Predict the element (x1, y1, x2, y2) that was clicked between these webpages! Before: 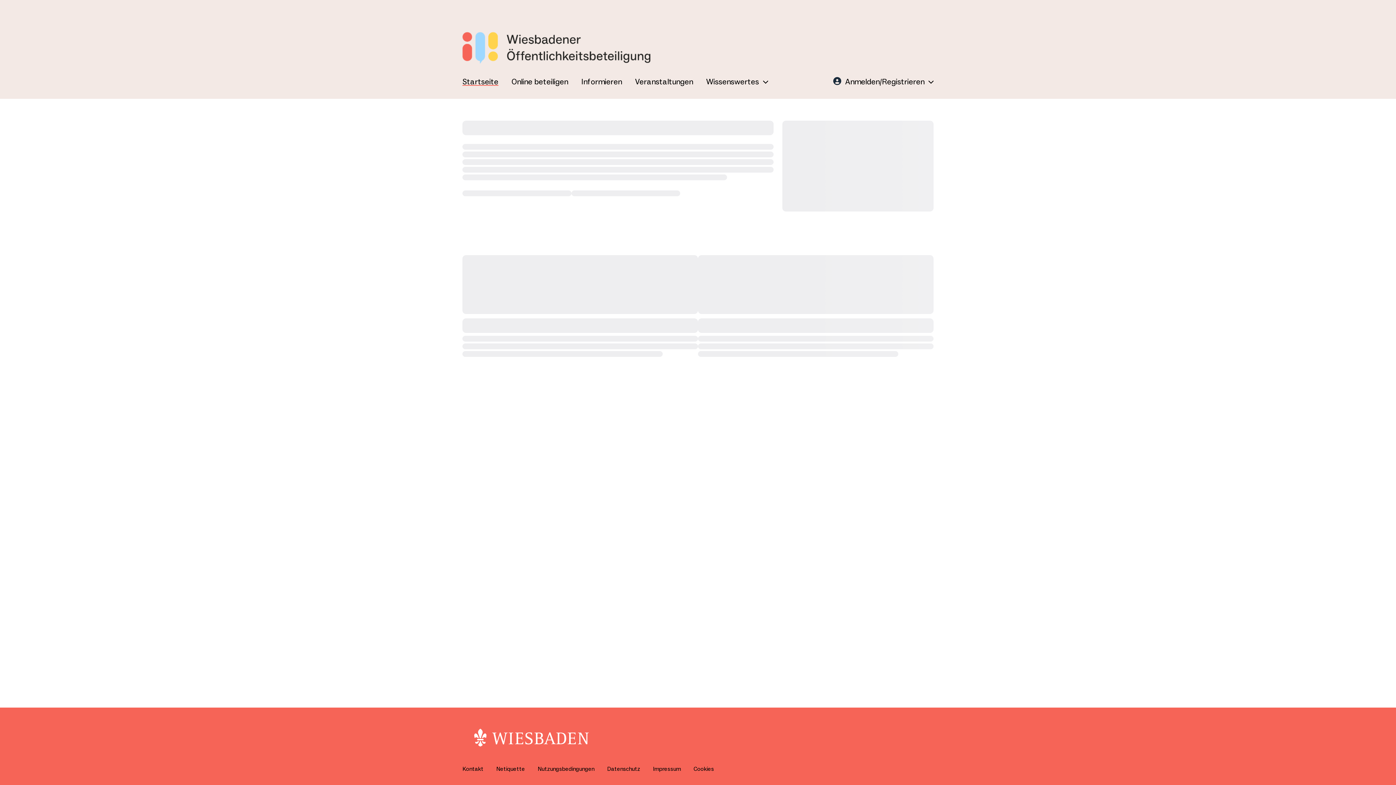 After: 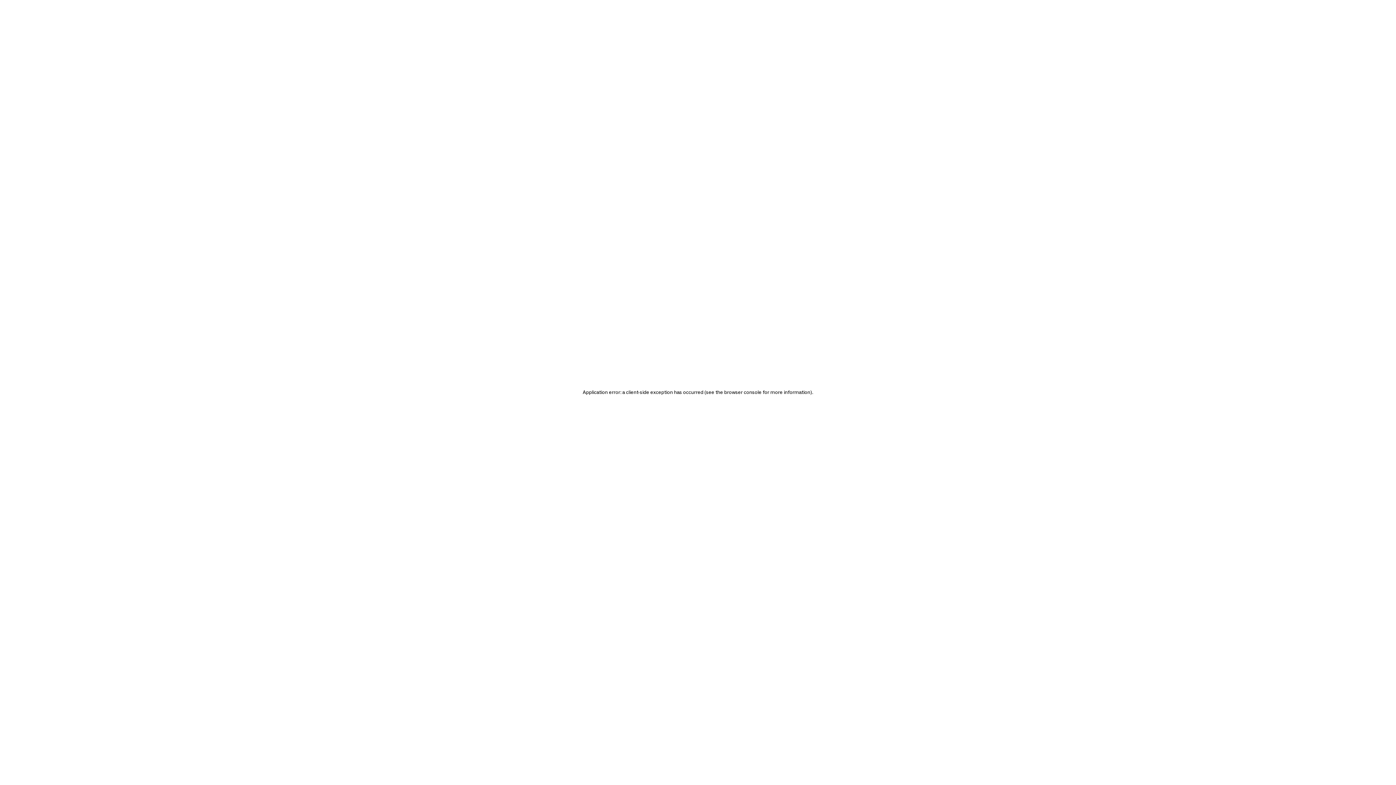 Action: label: Datenschutz bbox: (607, 765, 640, 773)